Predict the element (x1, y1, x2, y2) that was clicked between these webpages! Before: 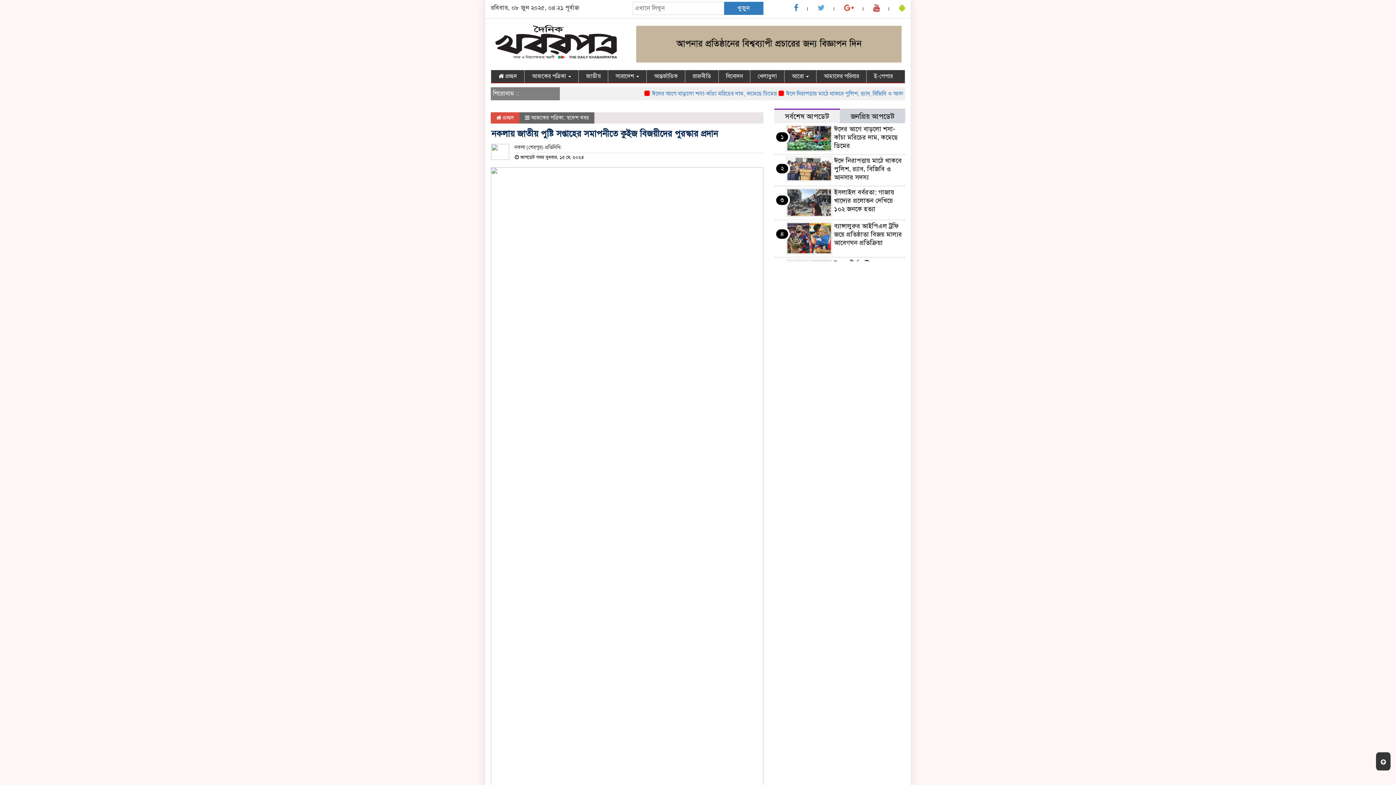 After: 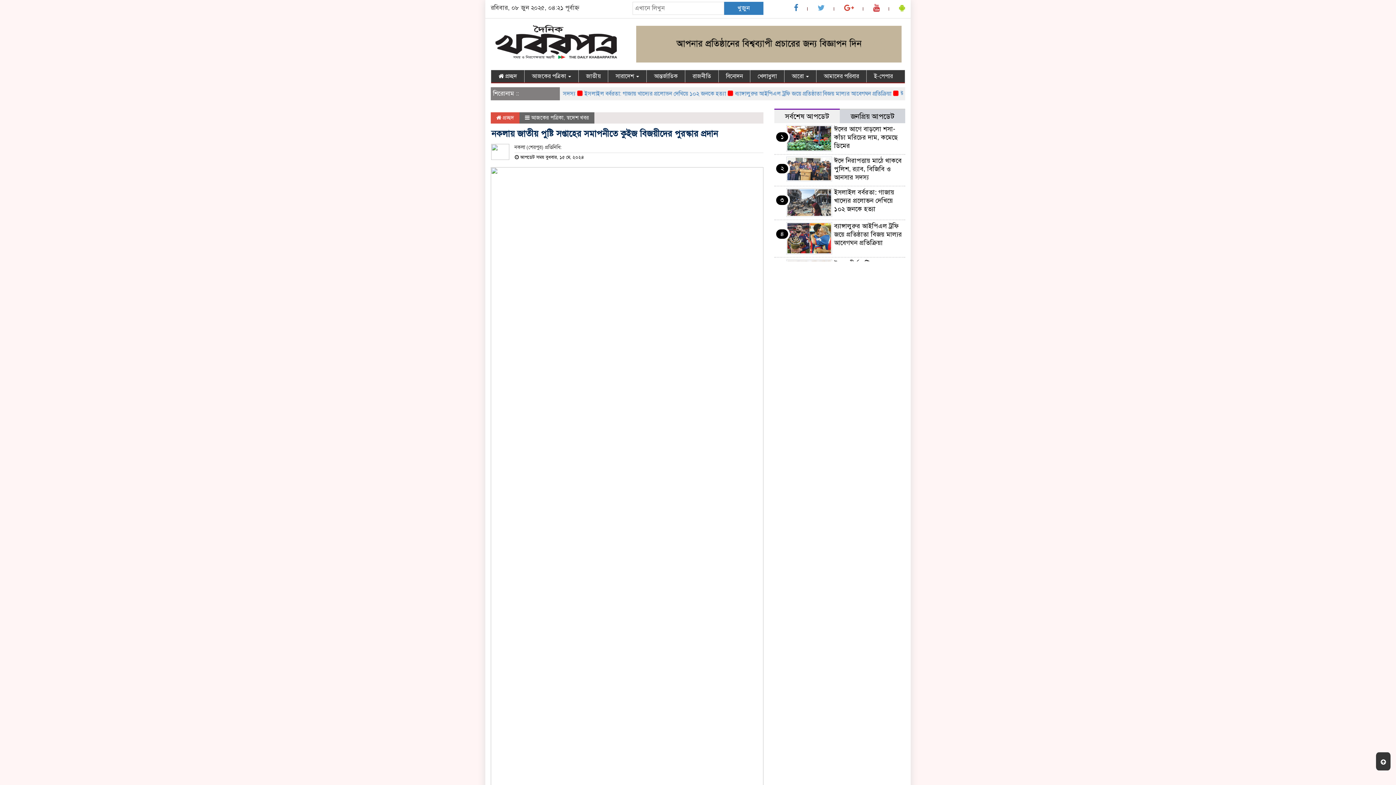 Action: bbox: (873, 3, 880, 12)